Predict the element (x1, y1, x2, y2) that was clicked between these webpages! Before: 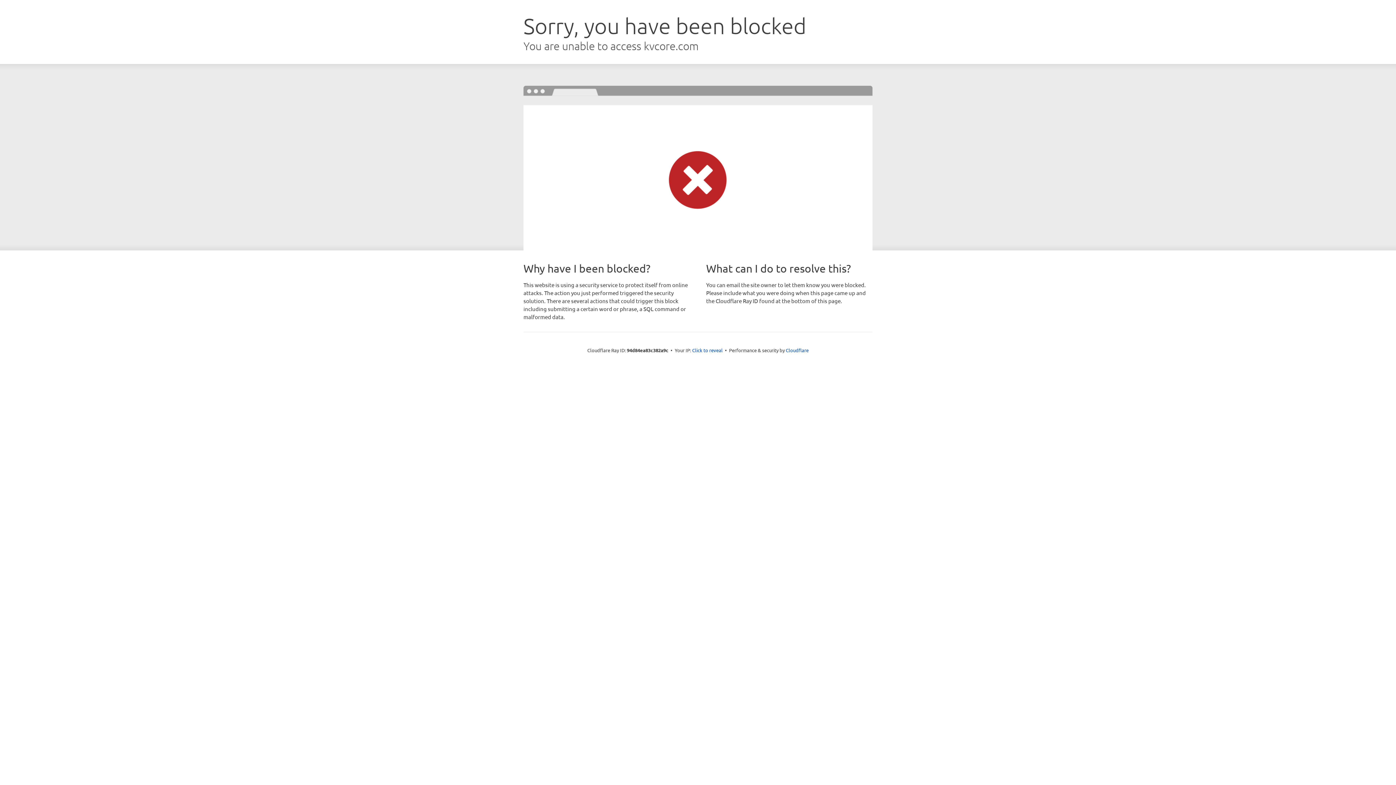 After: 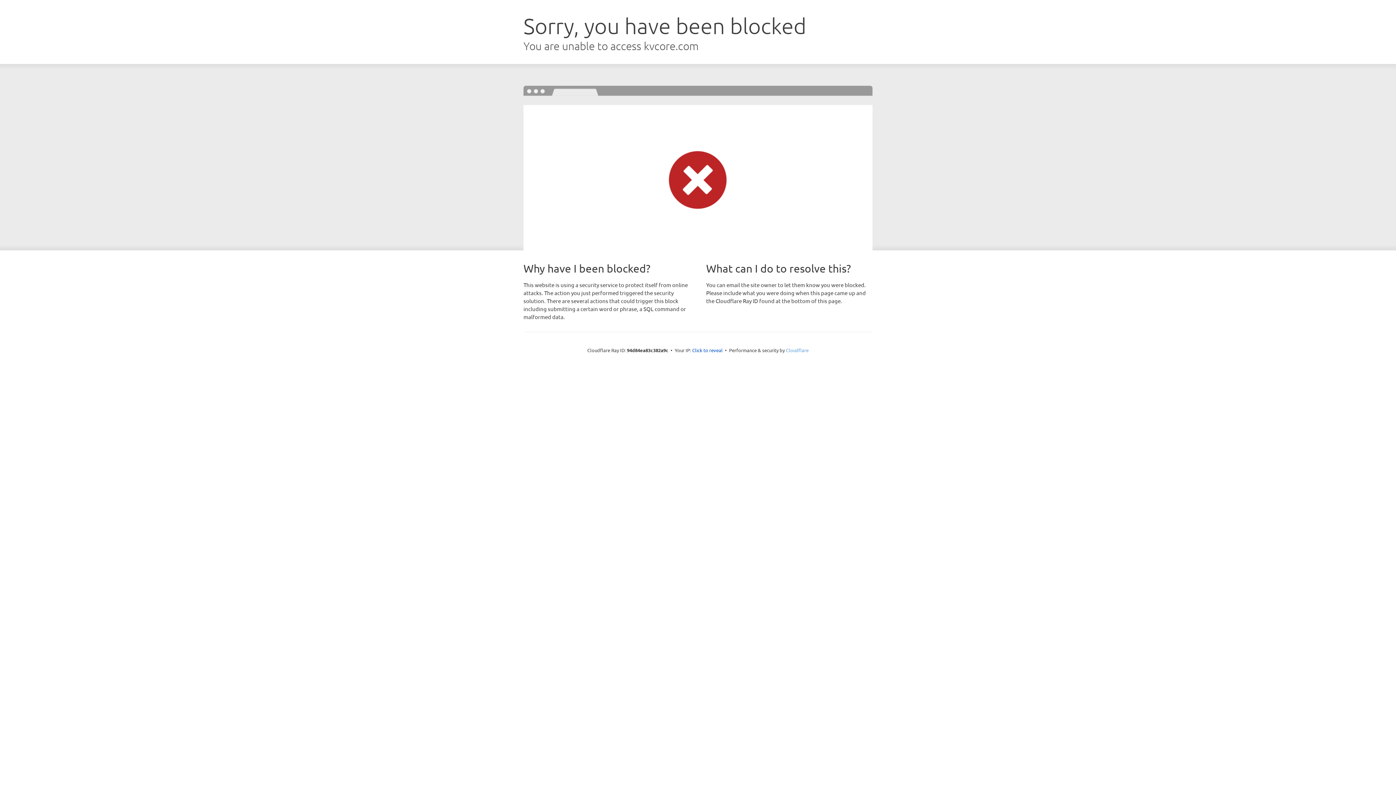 Action: label: Cloudflare bbox: (786, 347, 808, 353)